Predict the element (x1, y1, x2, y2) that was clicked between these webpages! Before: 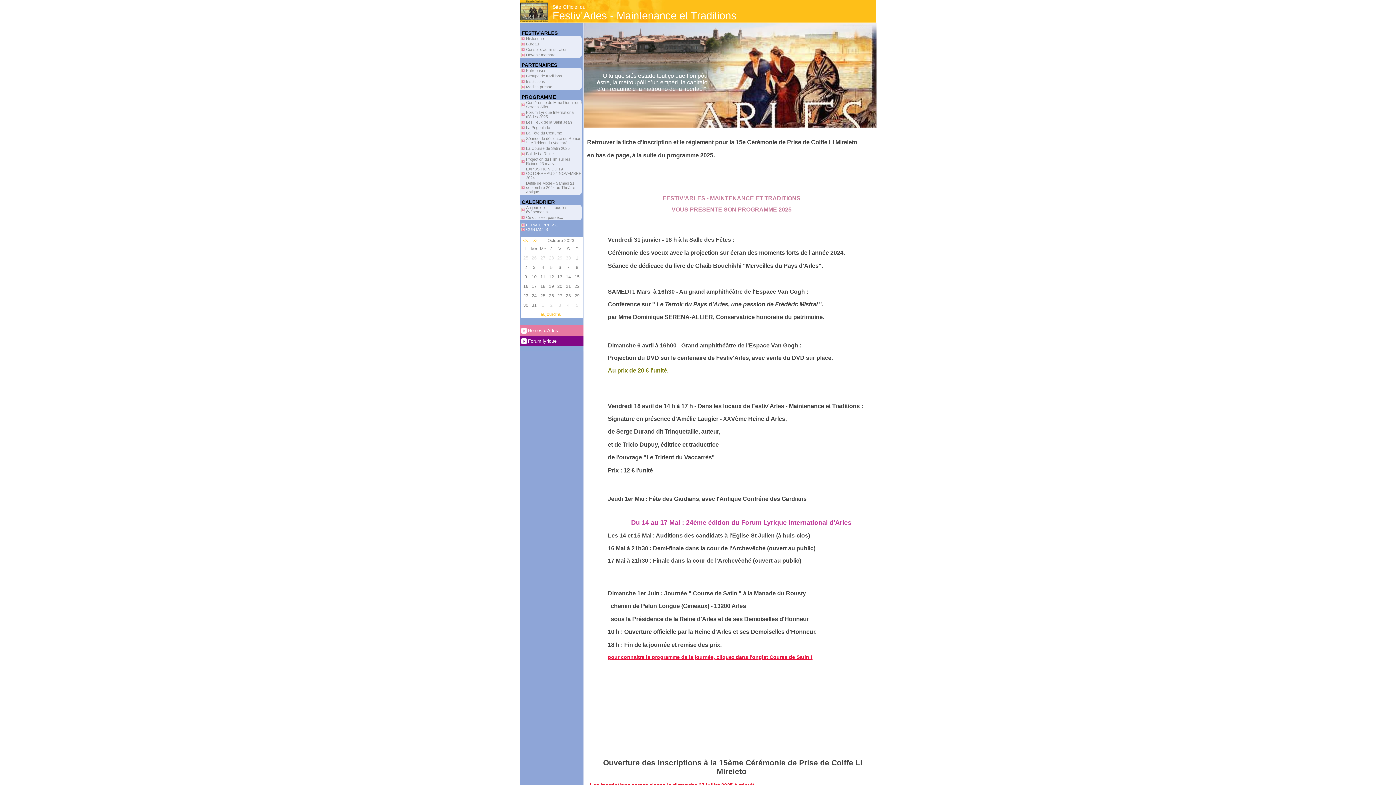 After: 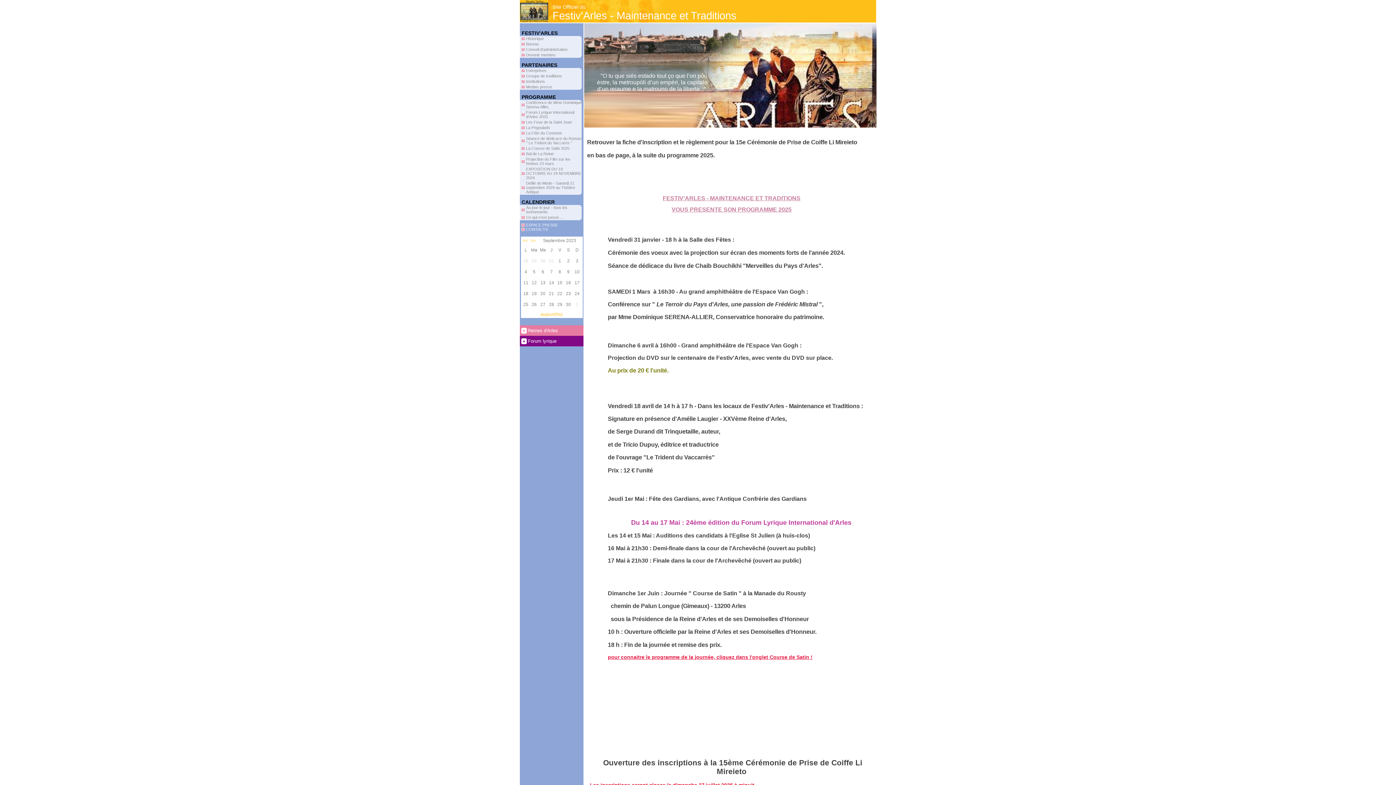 Action: label: << bbox: (523, 238, 528, 243)